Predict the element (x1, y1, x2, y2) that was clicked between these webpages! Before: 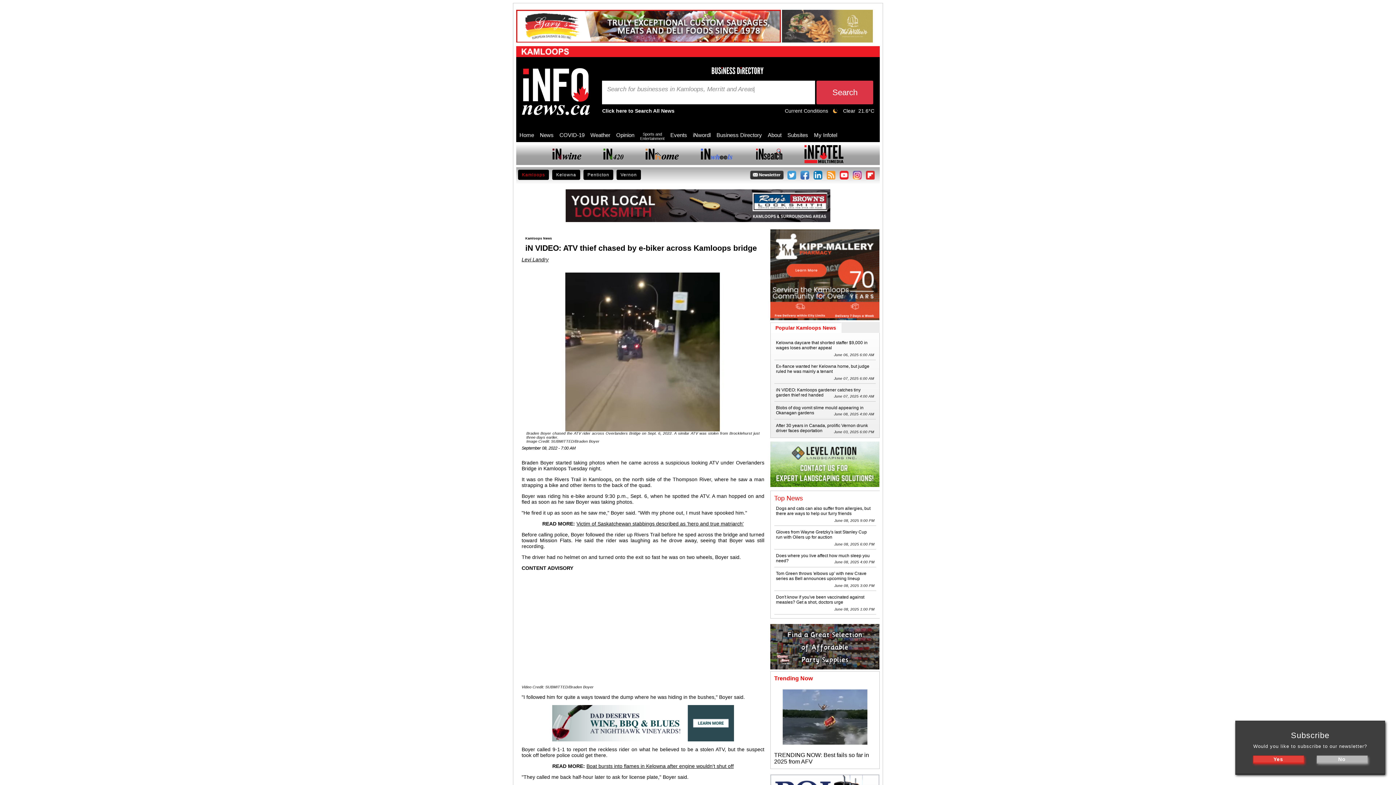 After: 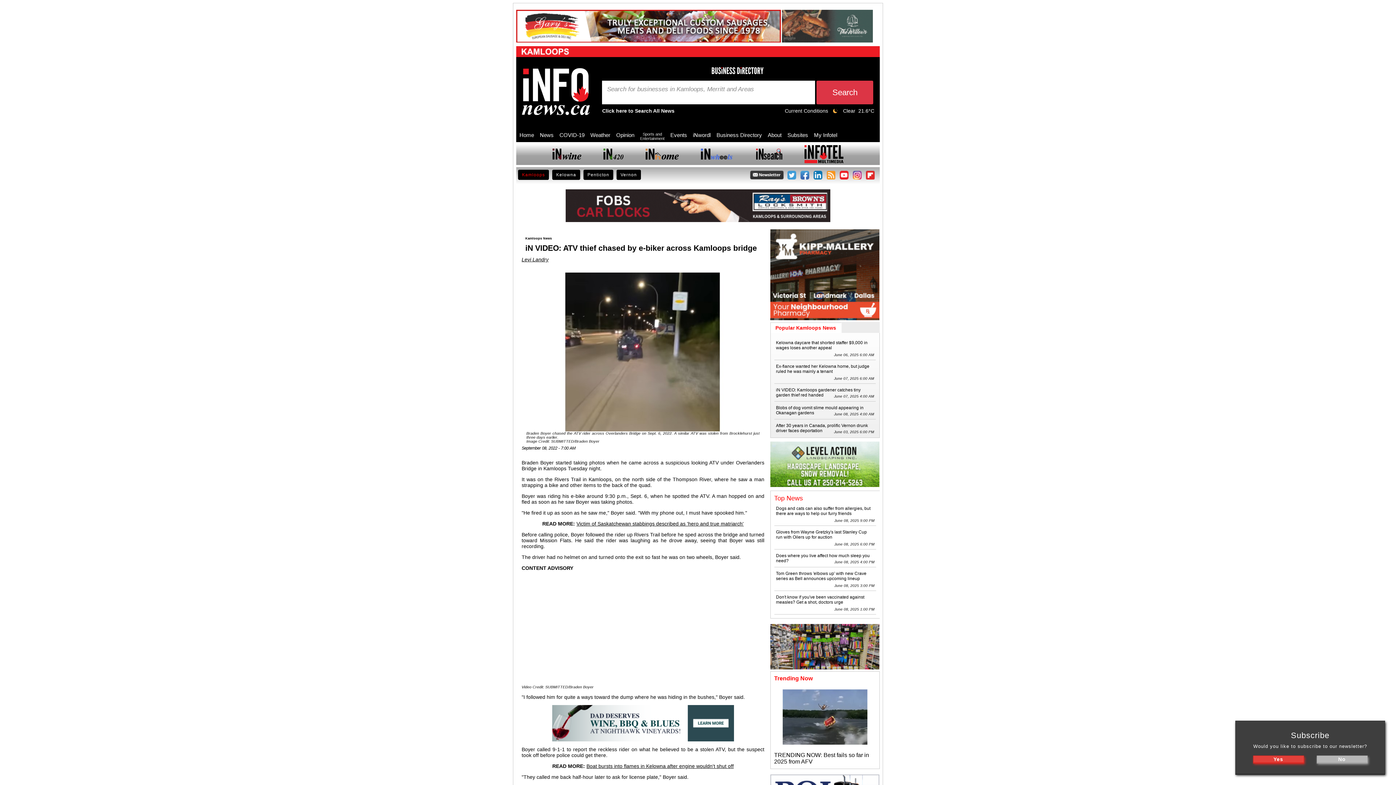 Action: bbox: (645, 154, 678, 160)